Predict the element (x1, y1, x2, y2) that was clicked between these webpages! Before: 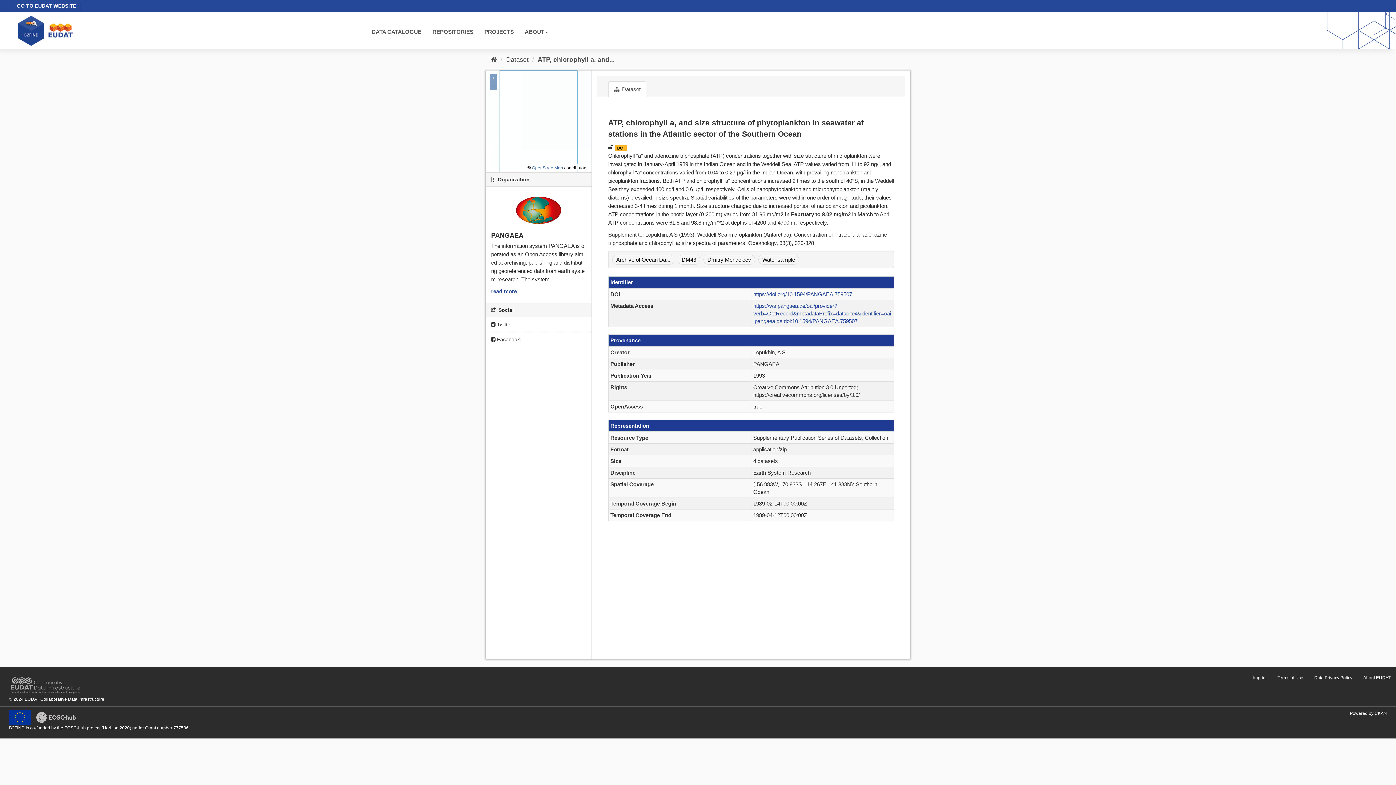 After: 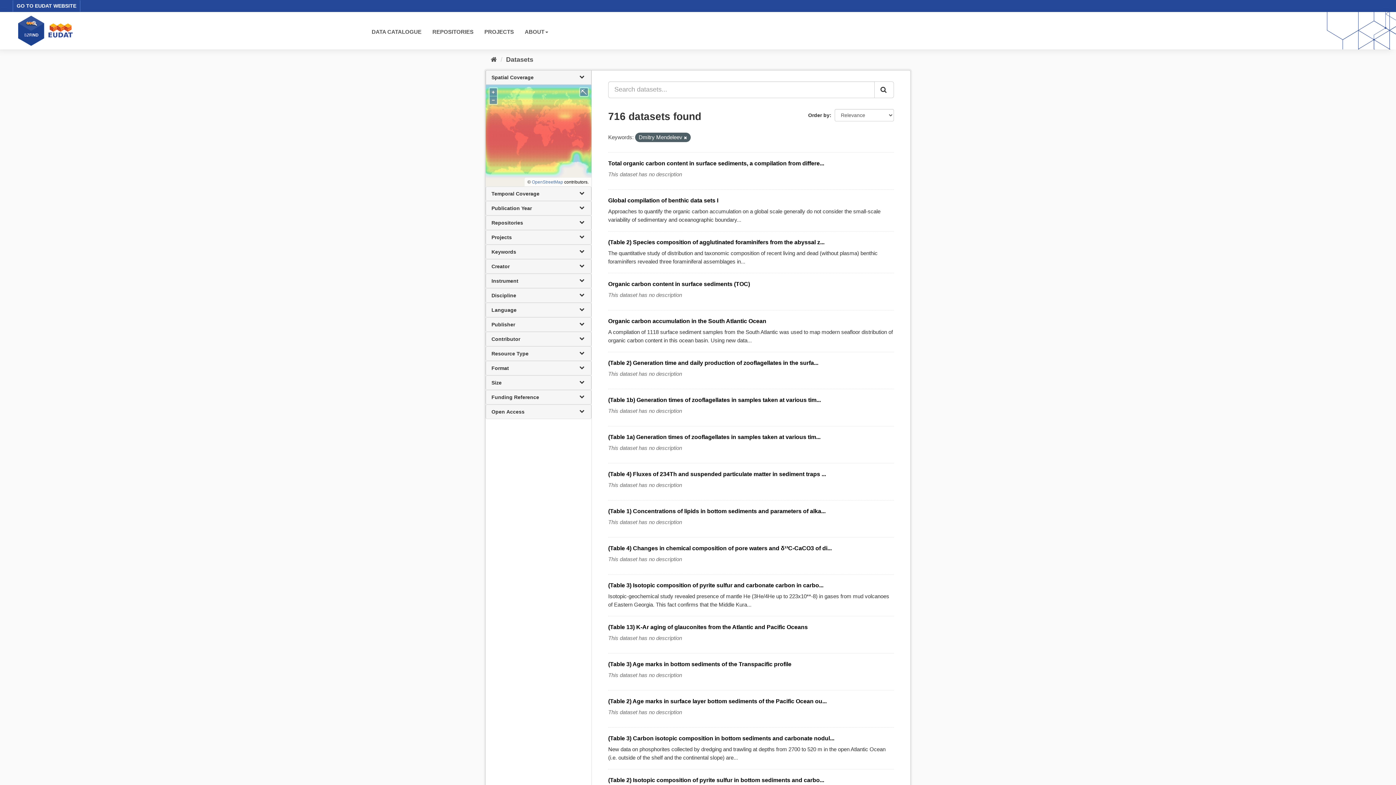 Action: bbox: (703, 254, 755, 264) label: Dmitry Mendeleev